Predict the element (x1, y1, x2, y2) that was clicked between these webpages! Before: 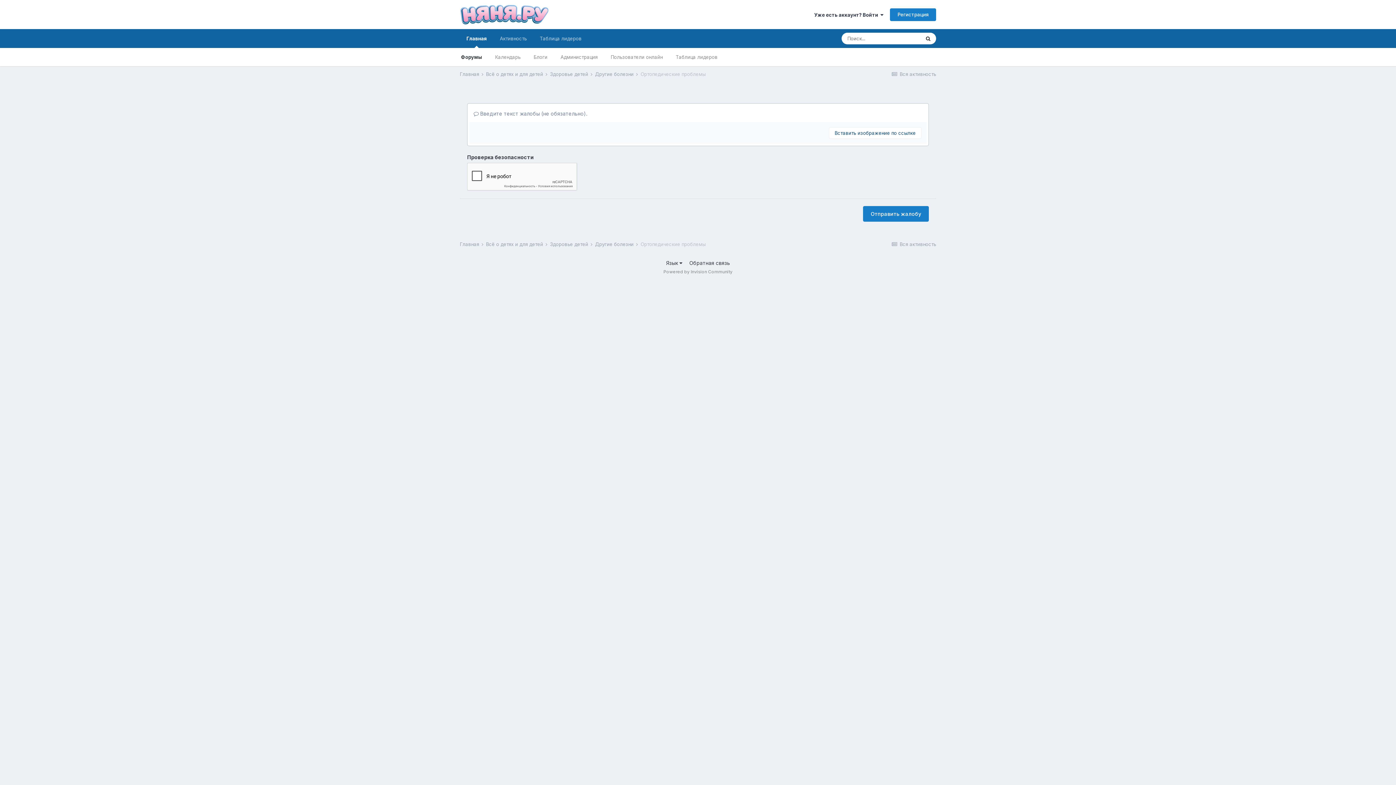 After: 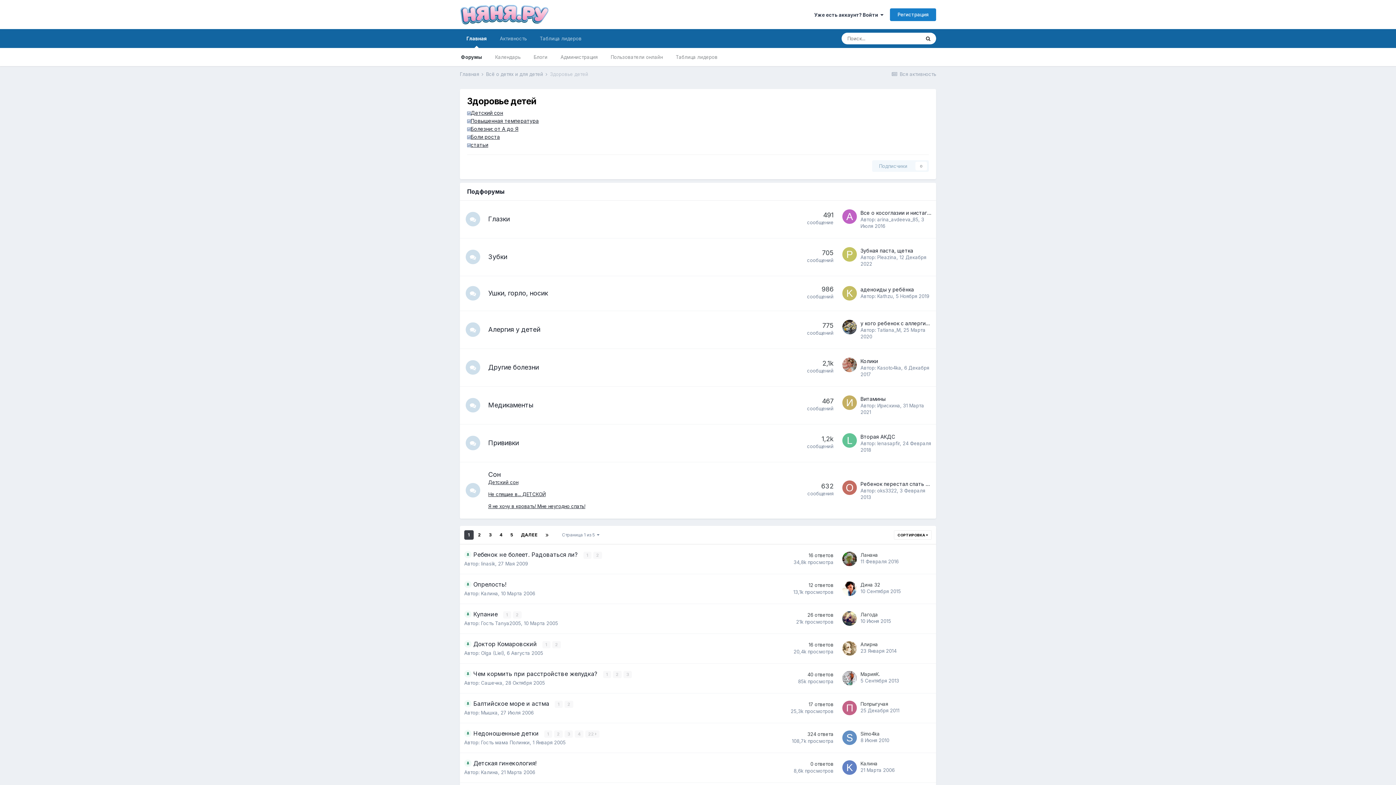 Action: label: Здоровье детей  bbox: (550, 71, 593, 77)